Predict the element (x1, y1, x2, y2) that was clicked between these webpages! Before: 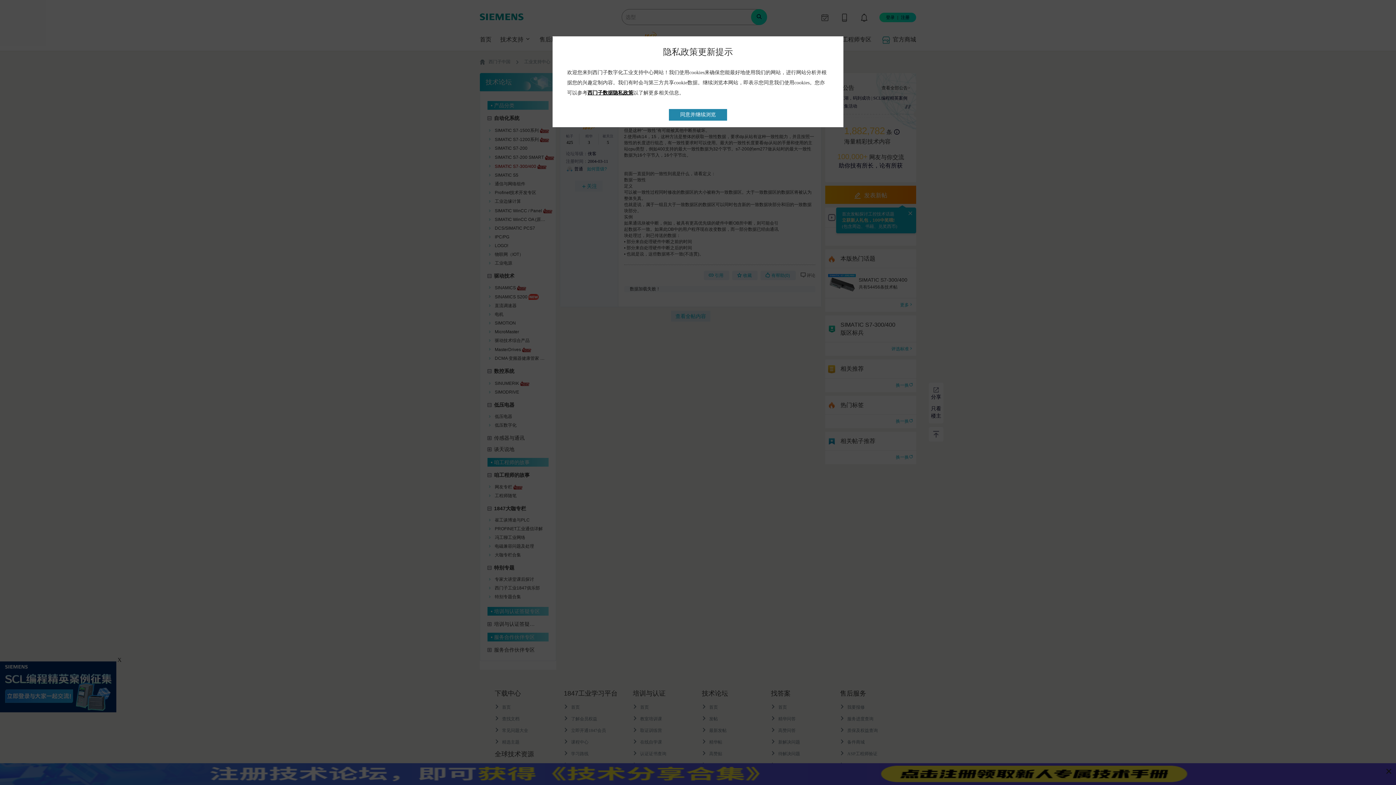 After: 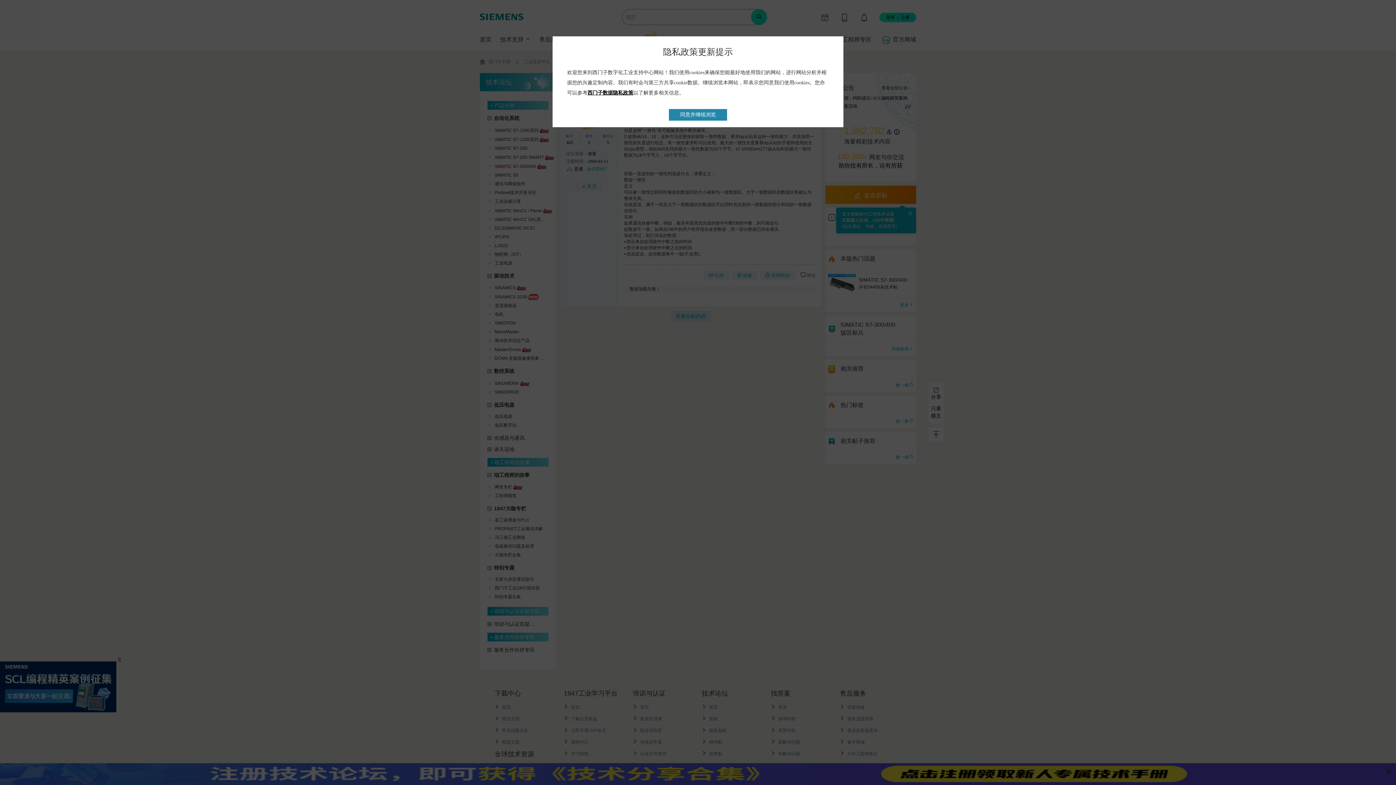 Action: label: 西门子数据隐私政策 bbox: (587, 90, 633, 95)